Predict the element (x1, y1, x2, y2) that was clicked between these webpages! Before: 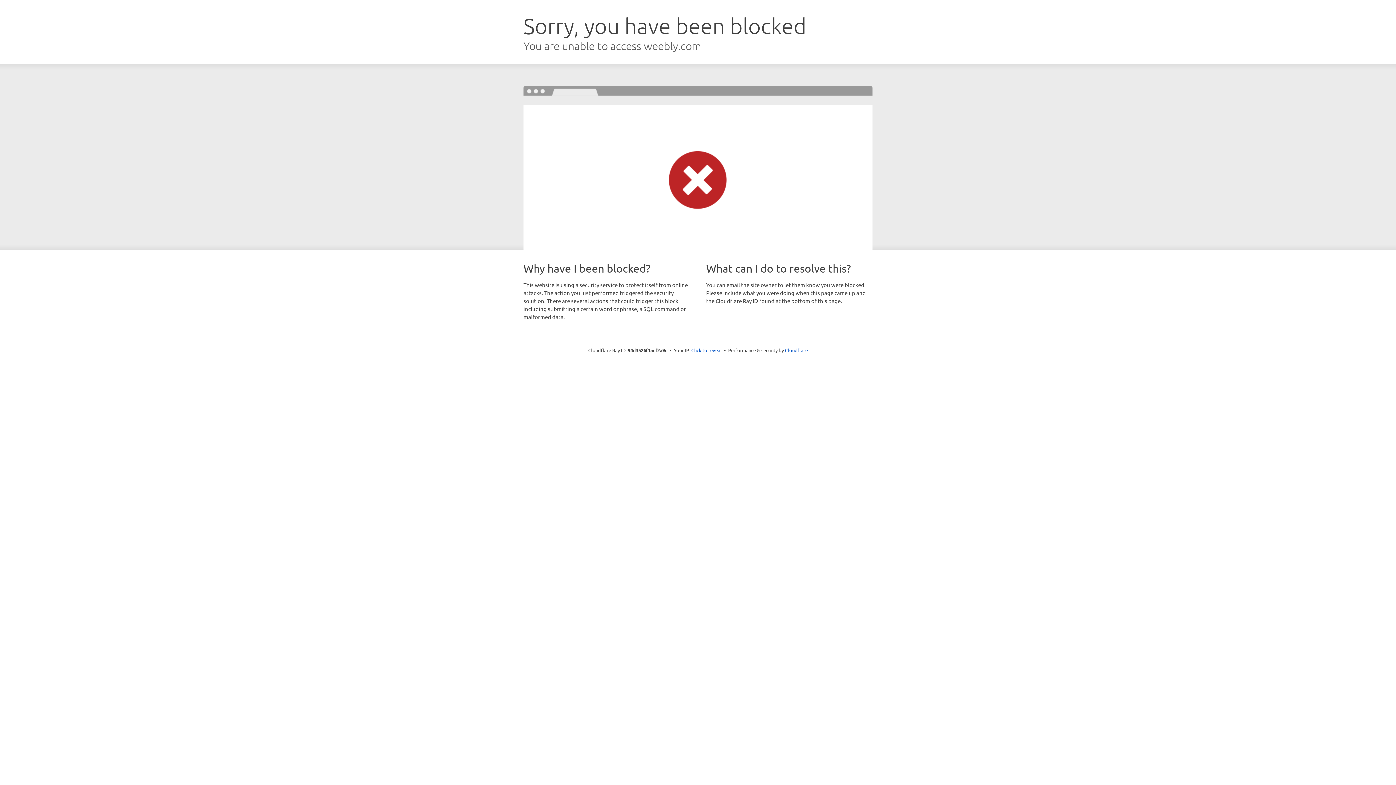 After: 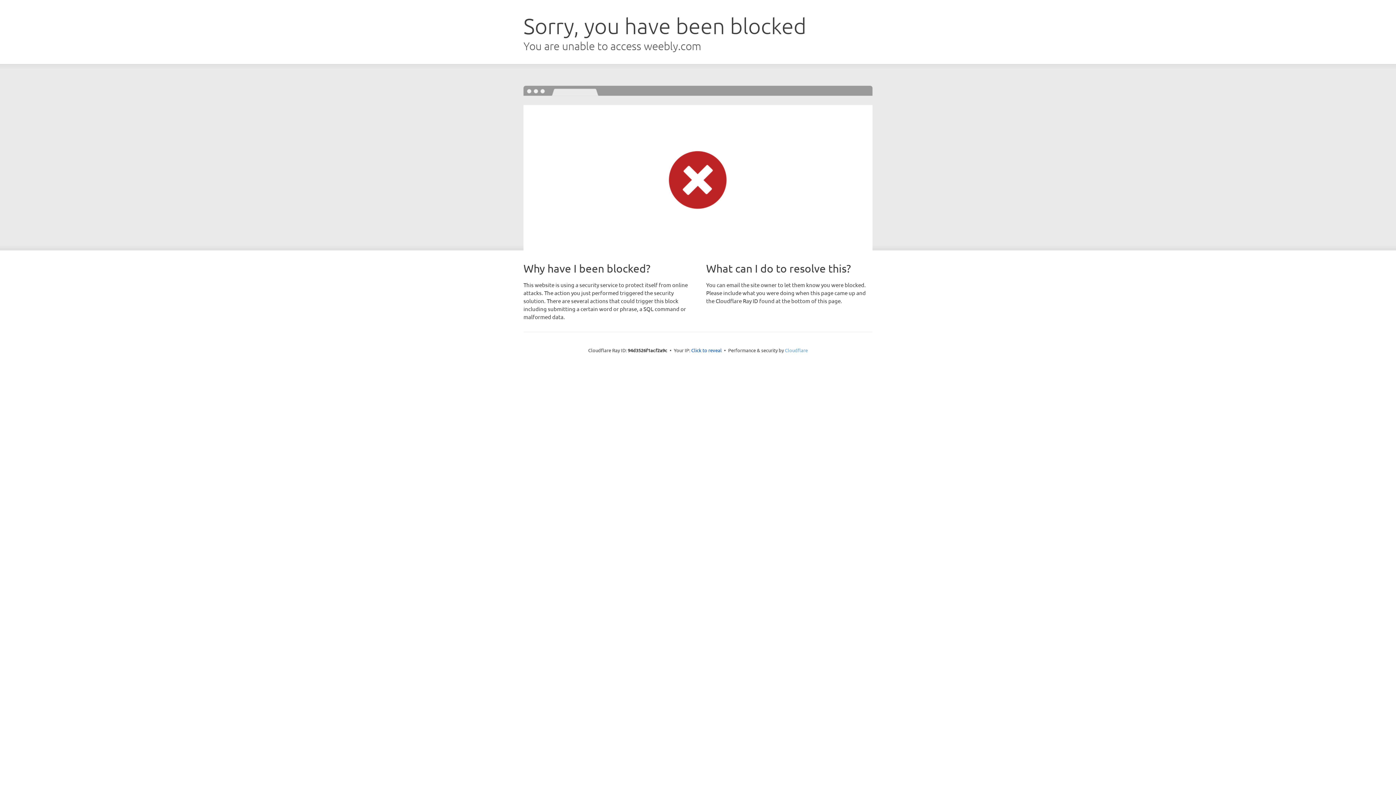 Action: bbox: (785, 347, 808, 353) label: Cloudflare